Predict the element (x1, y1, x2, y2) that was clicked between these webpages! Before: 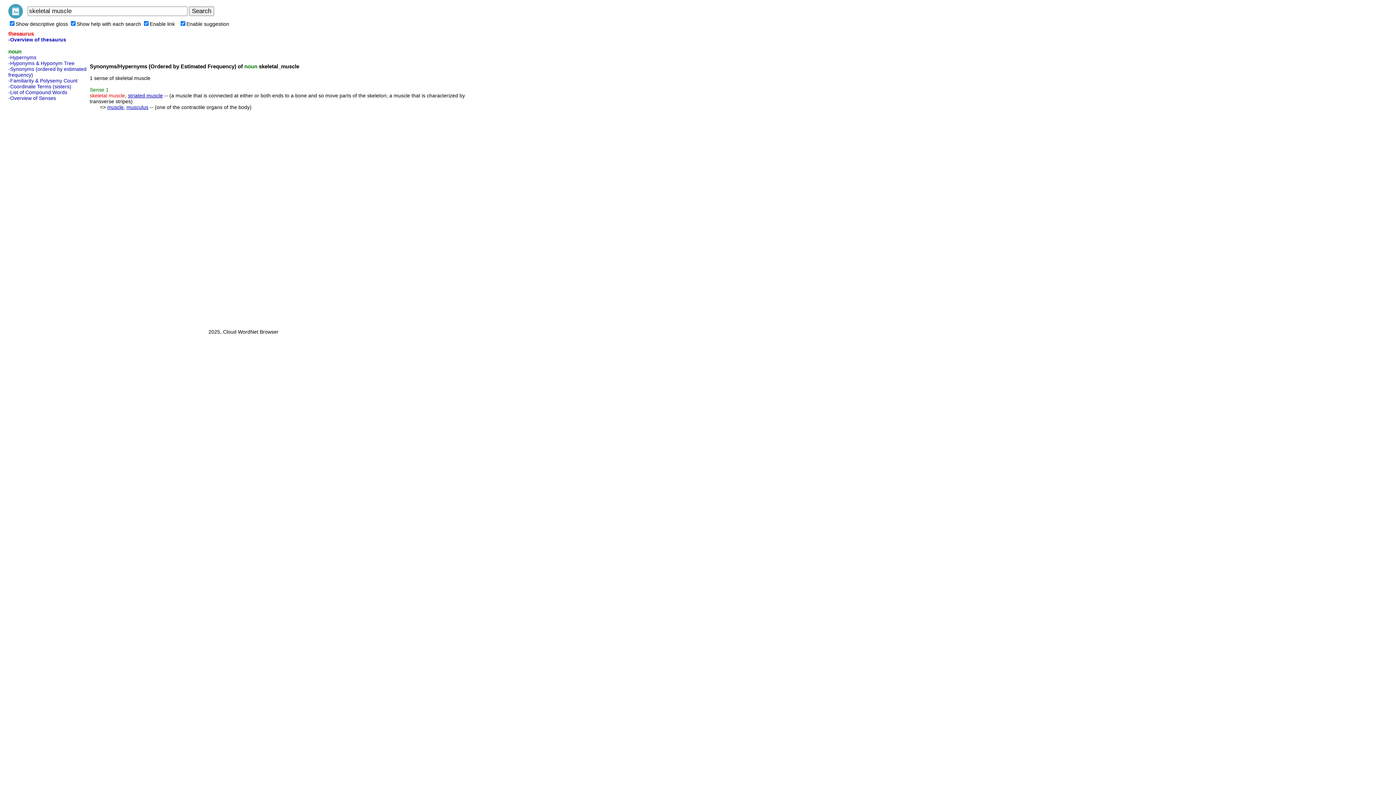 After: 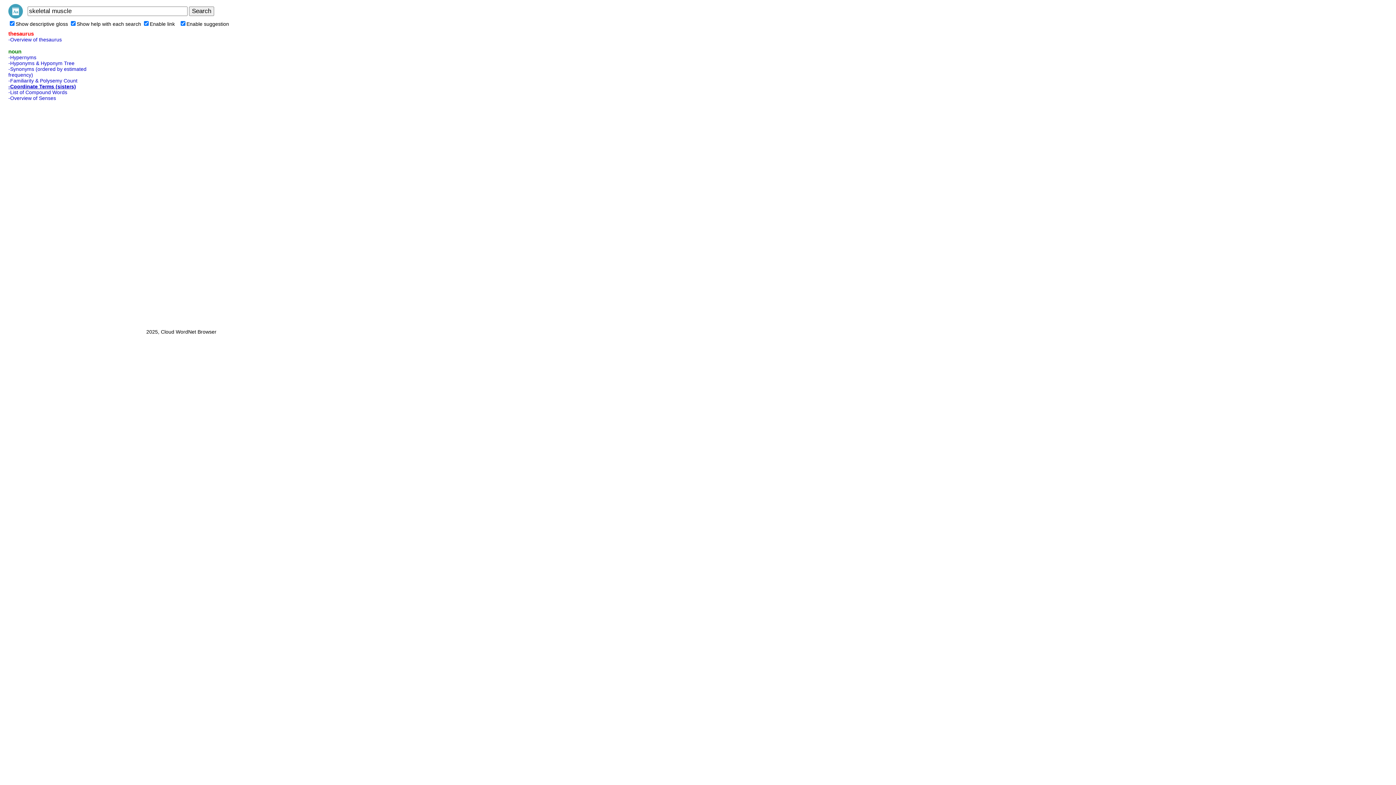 Action: bbox: (8, 83, 71, 89) label: -Coordinate Terms (sisters)